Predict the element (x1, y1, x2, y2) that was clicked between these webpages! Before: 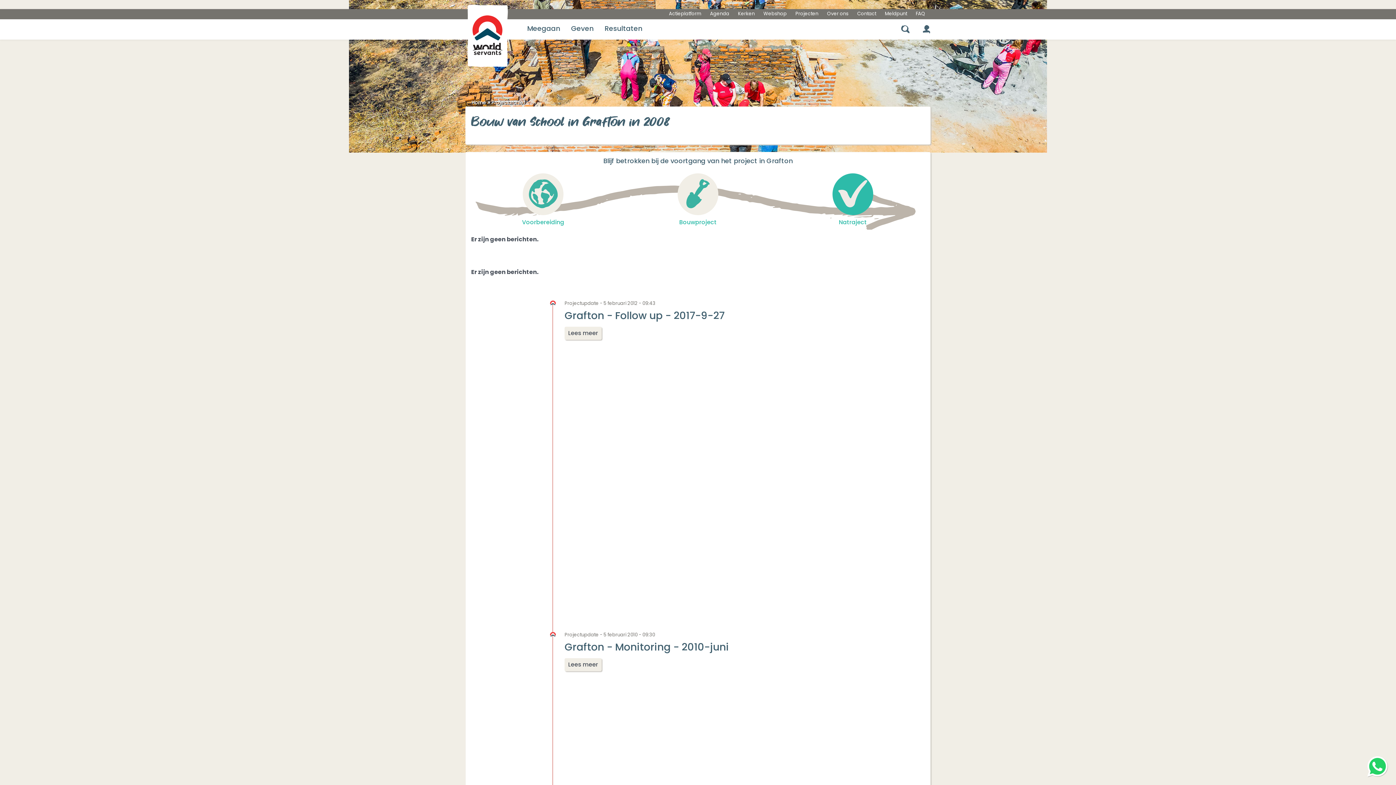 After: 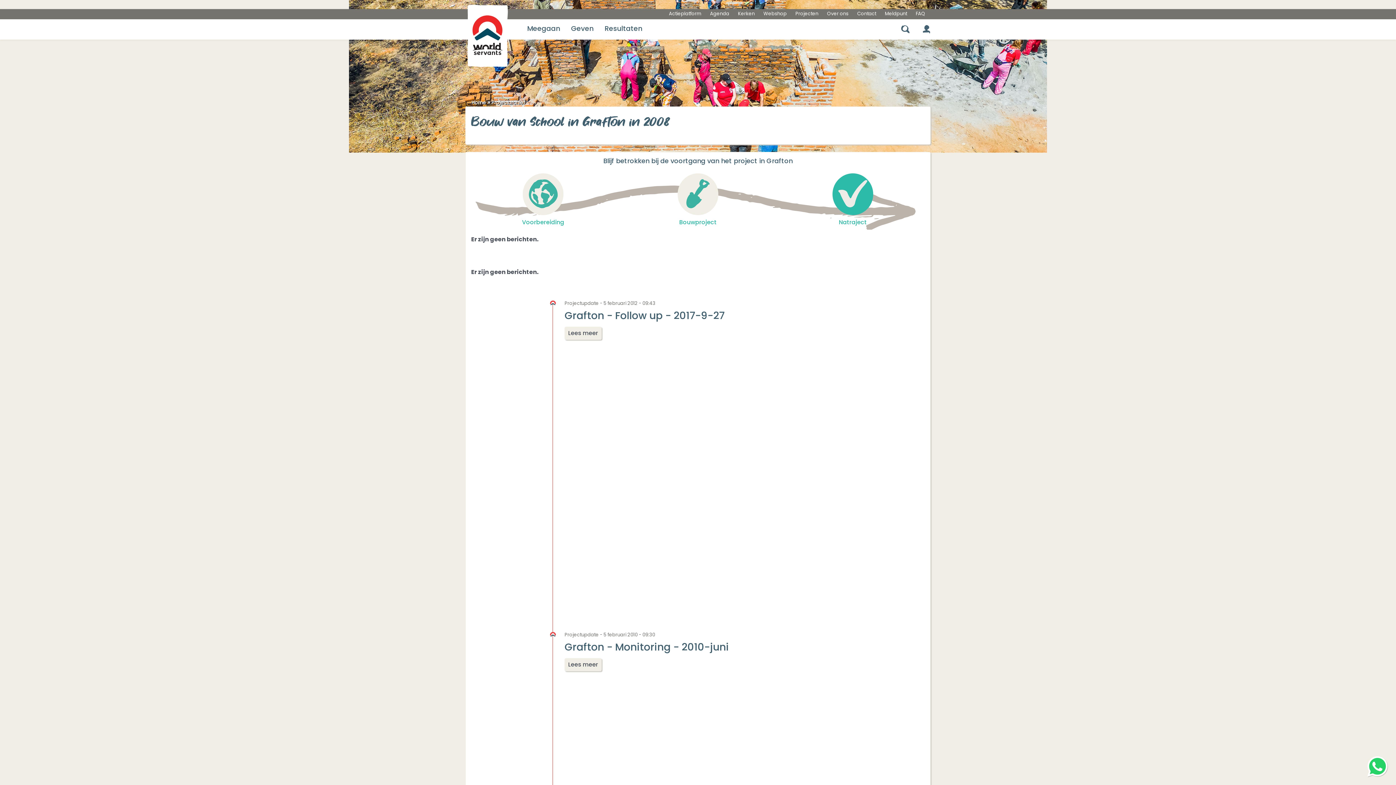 Action: bbox: (1367, 756, 1389, 778)